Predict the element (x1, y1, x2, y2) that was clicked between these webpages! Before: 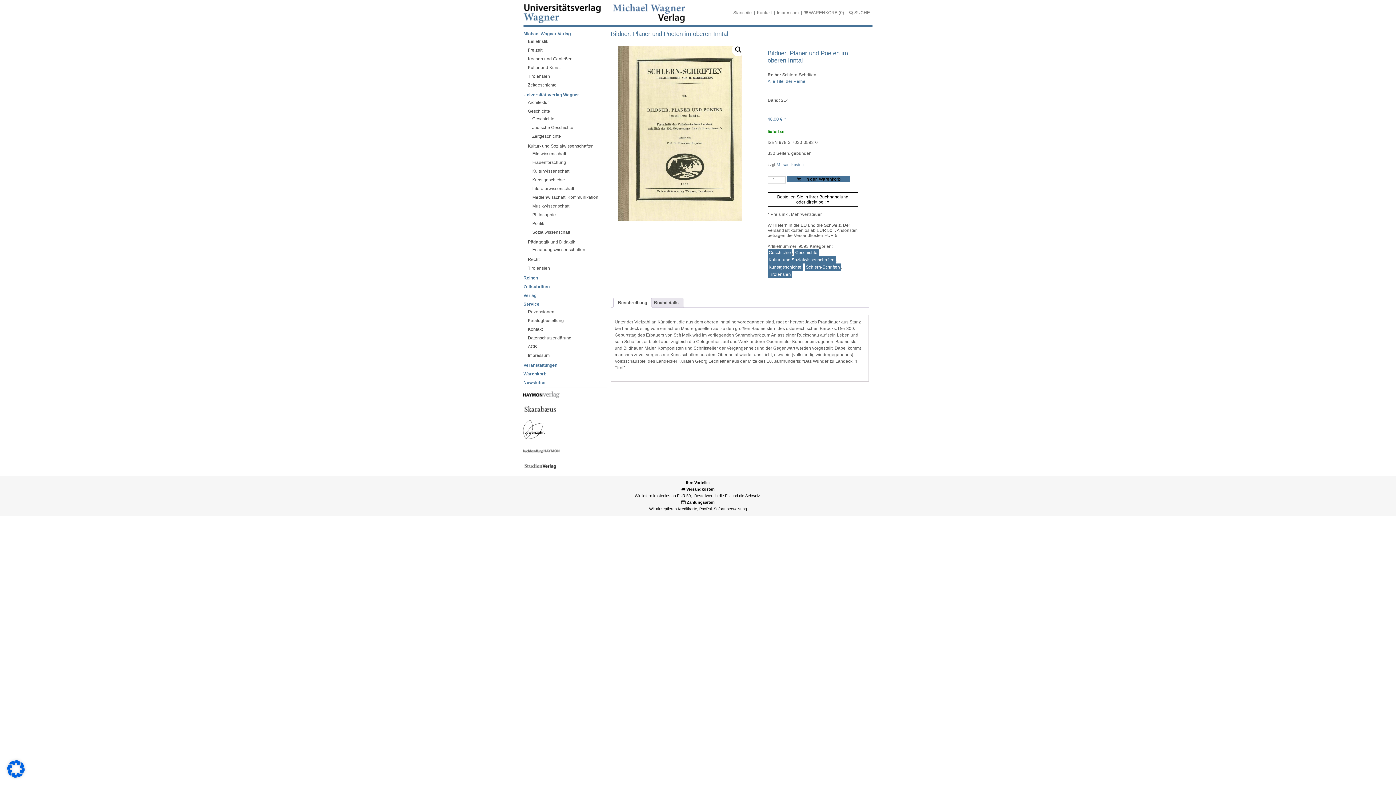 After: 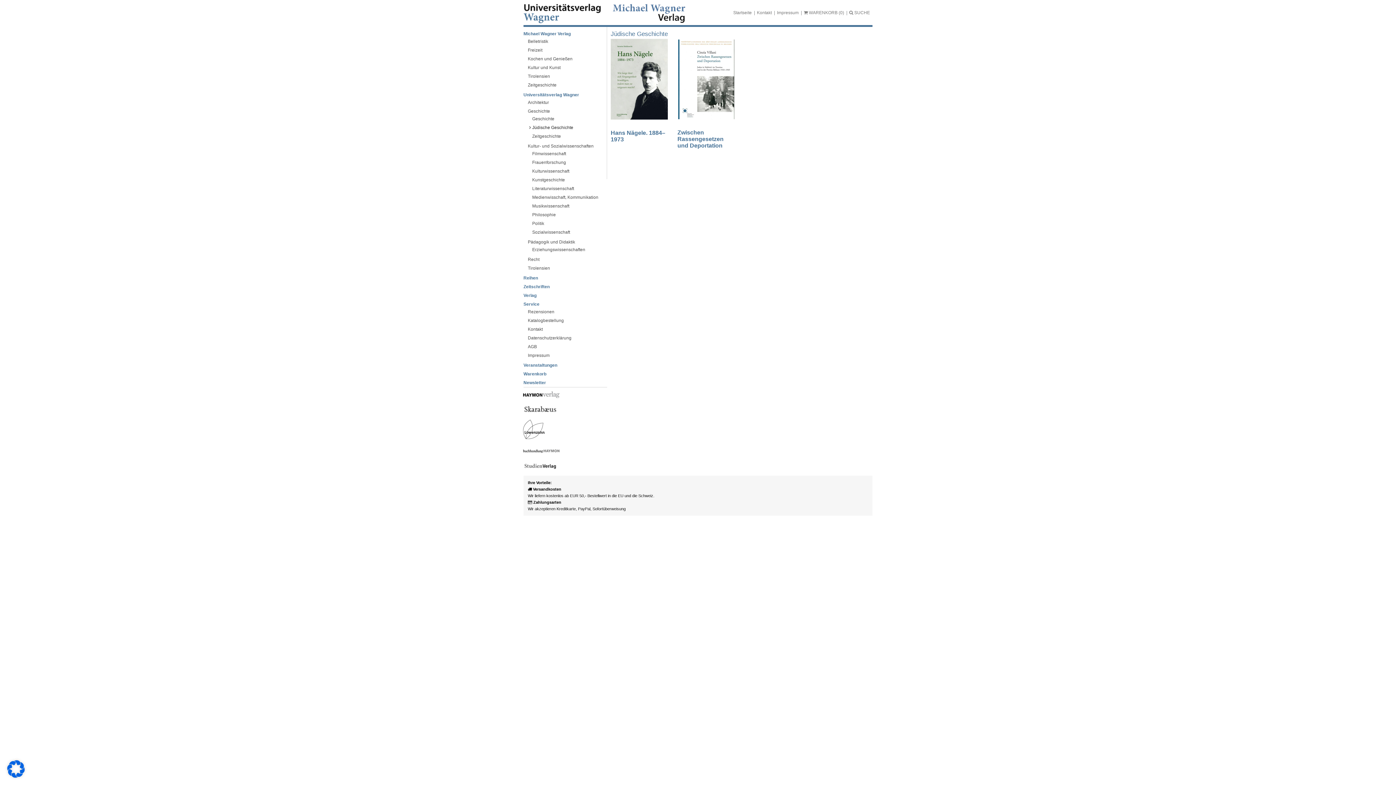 Action: label: Jüdische Geschichte bbox: (532, 124, 600, 130)